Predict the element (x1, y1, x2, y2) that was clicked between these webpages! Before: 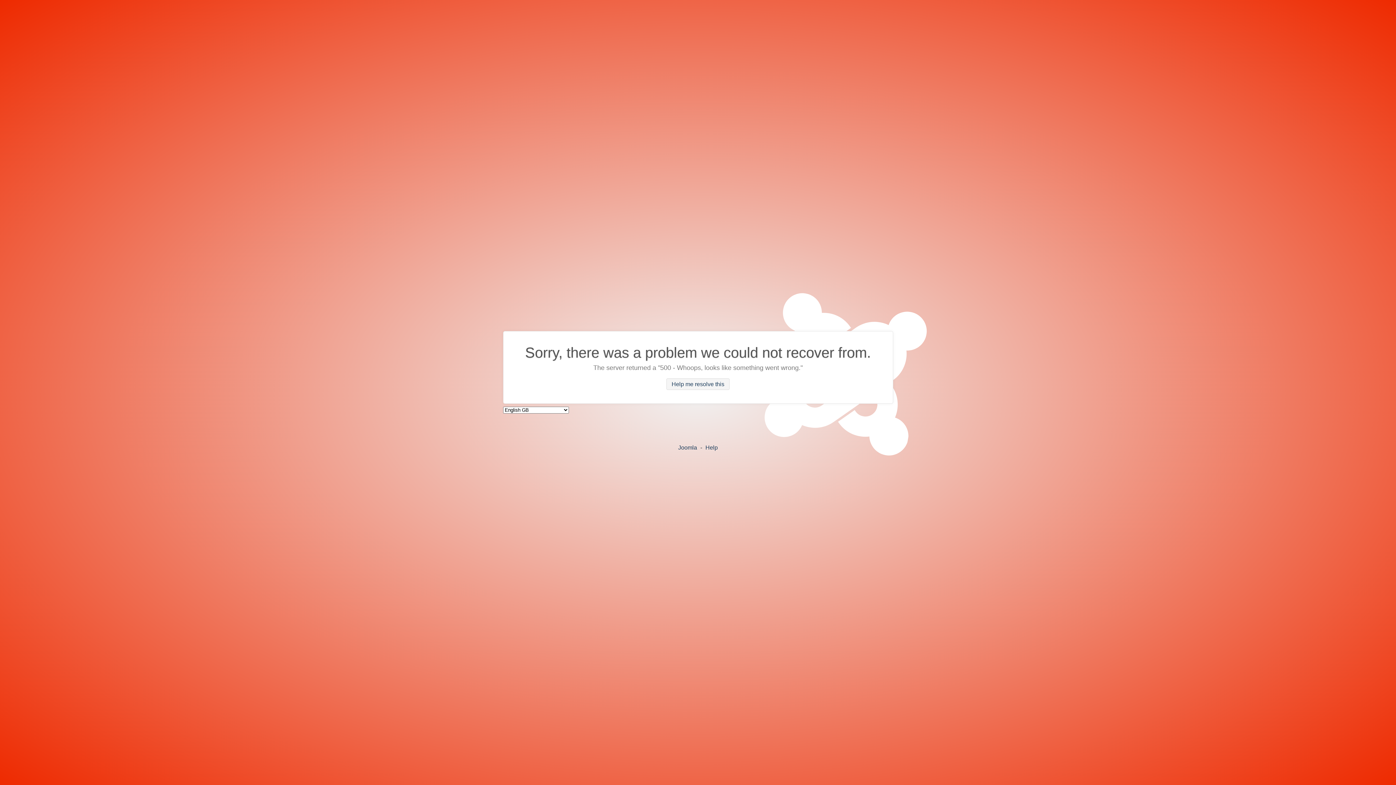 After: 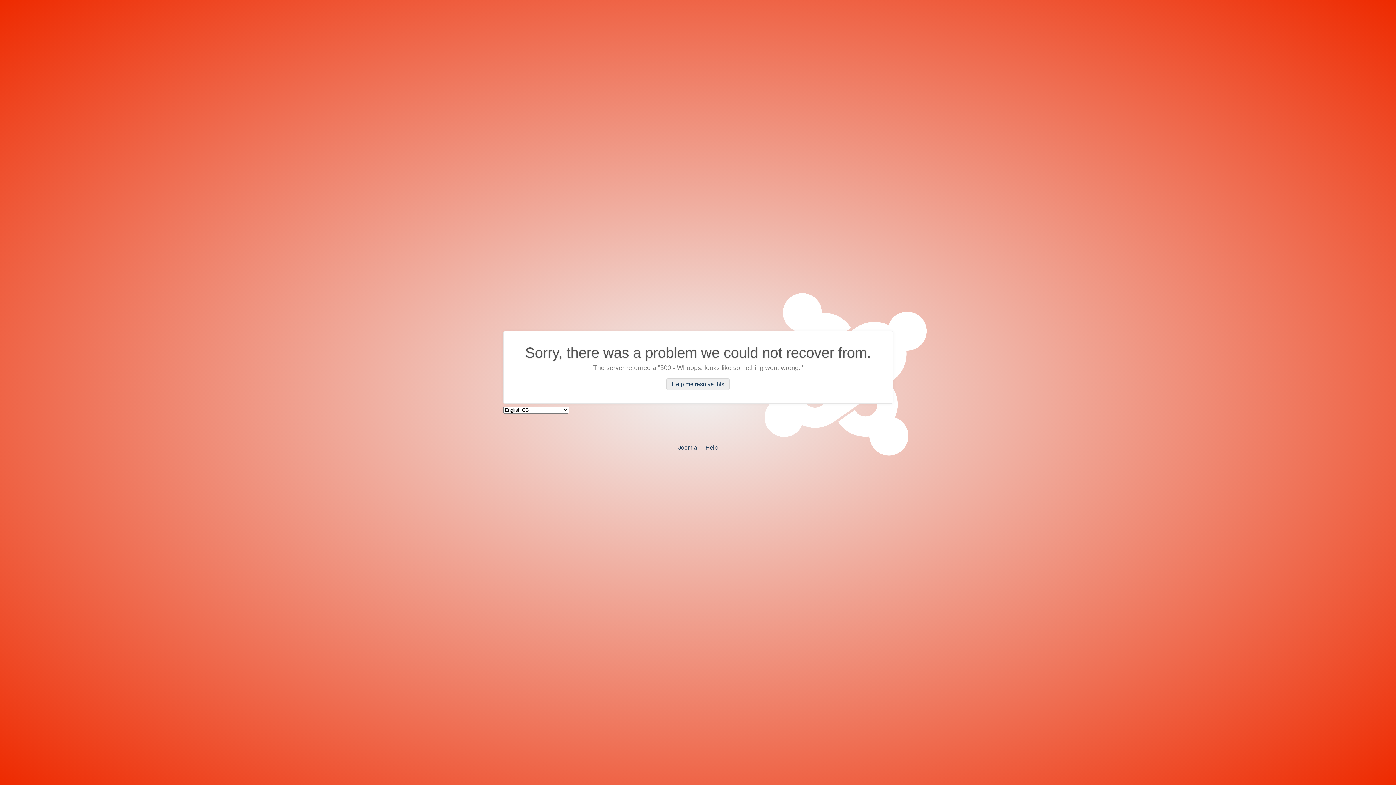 Action: bbox: (666, 378, 729, 390) label: Help me resolve this